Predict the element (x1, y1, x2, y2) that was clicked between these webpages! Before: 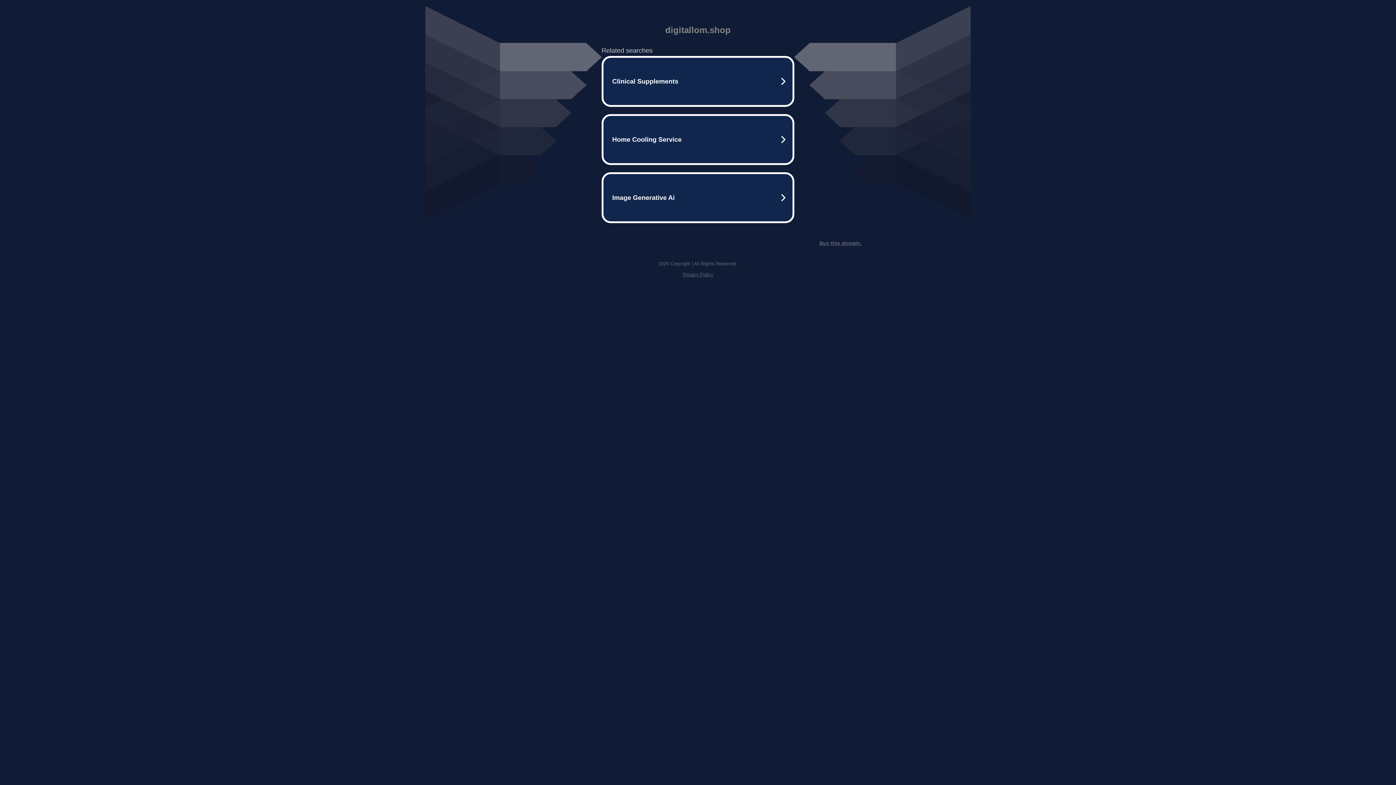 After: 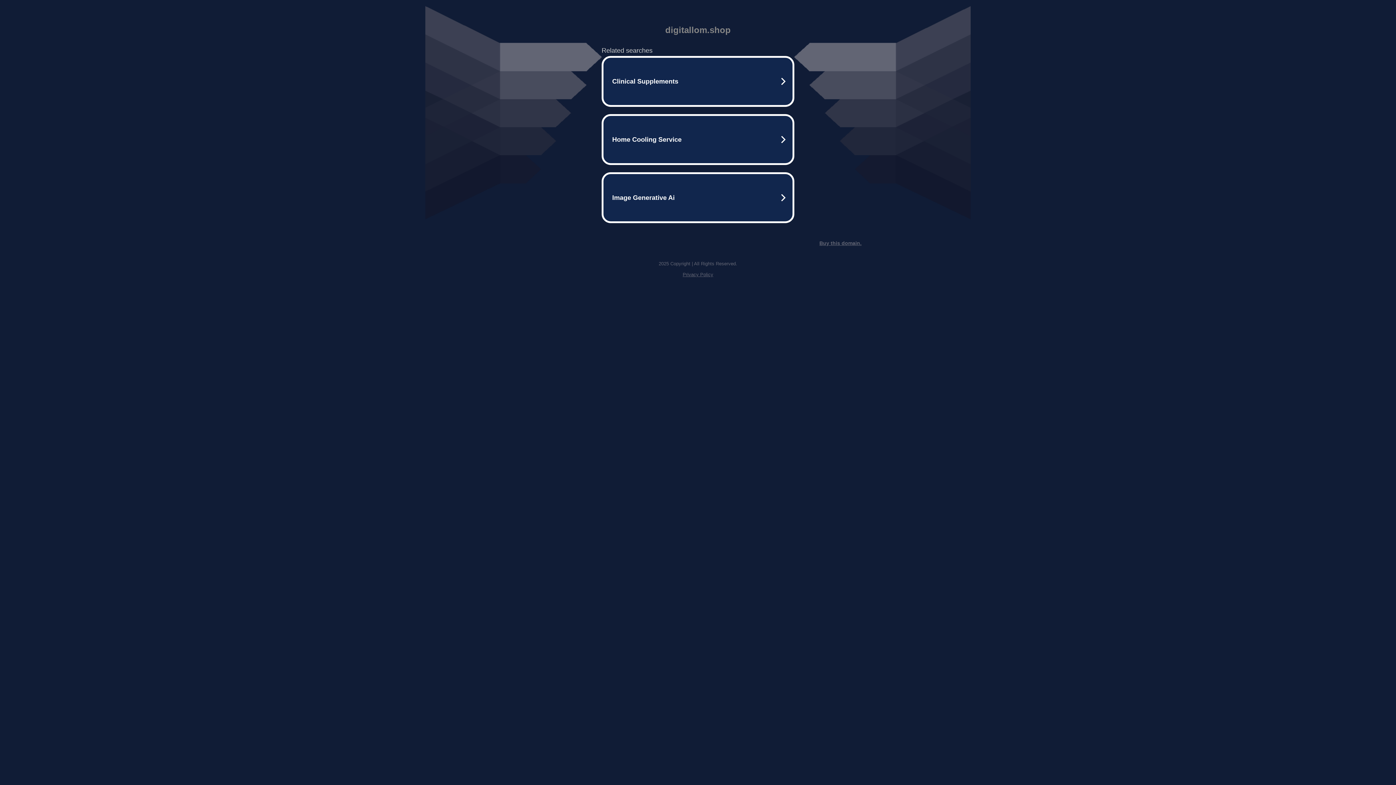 Action: label: Buy this domain. bbox: (819, 240, 861, 246)